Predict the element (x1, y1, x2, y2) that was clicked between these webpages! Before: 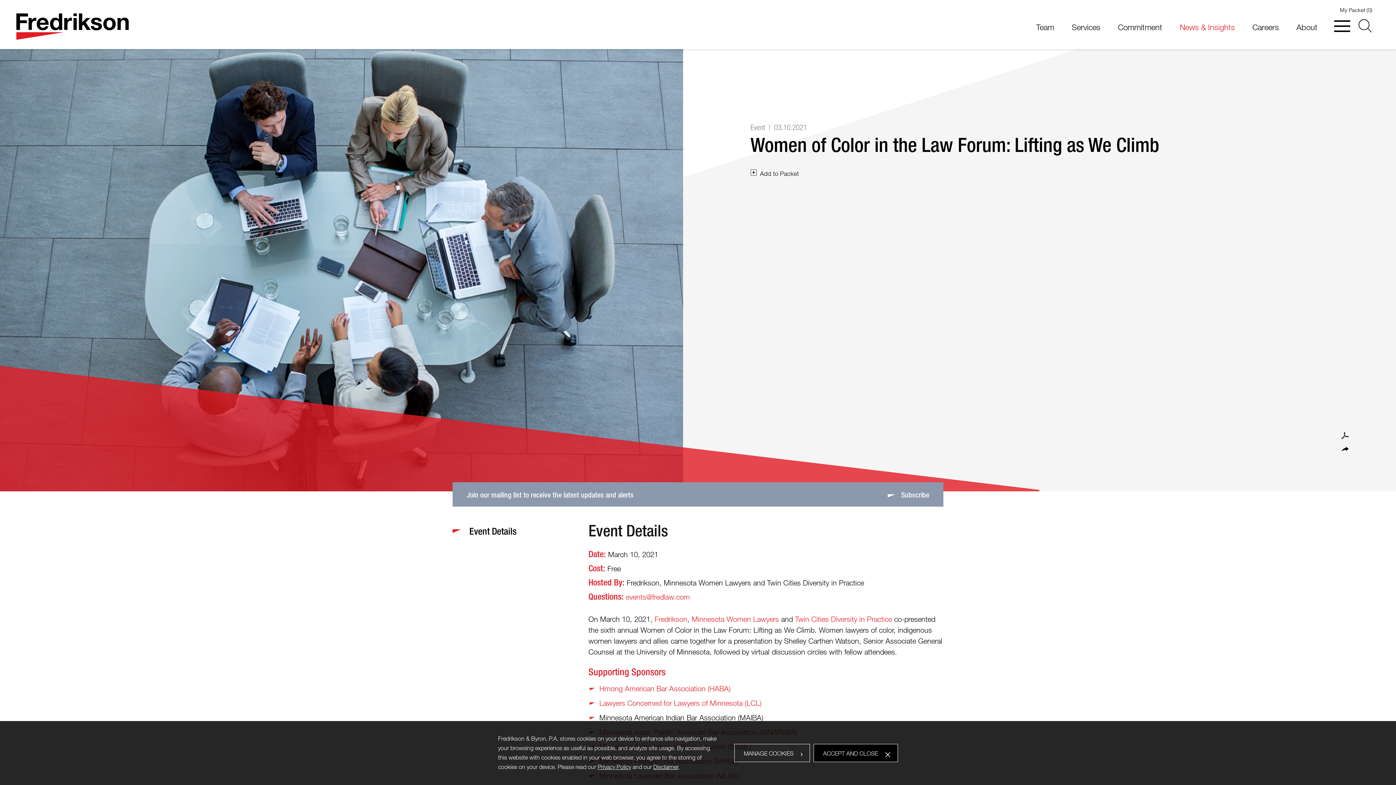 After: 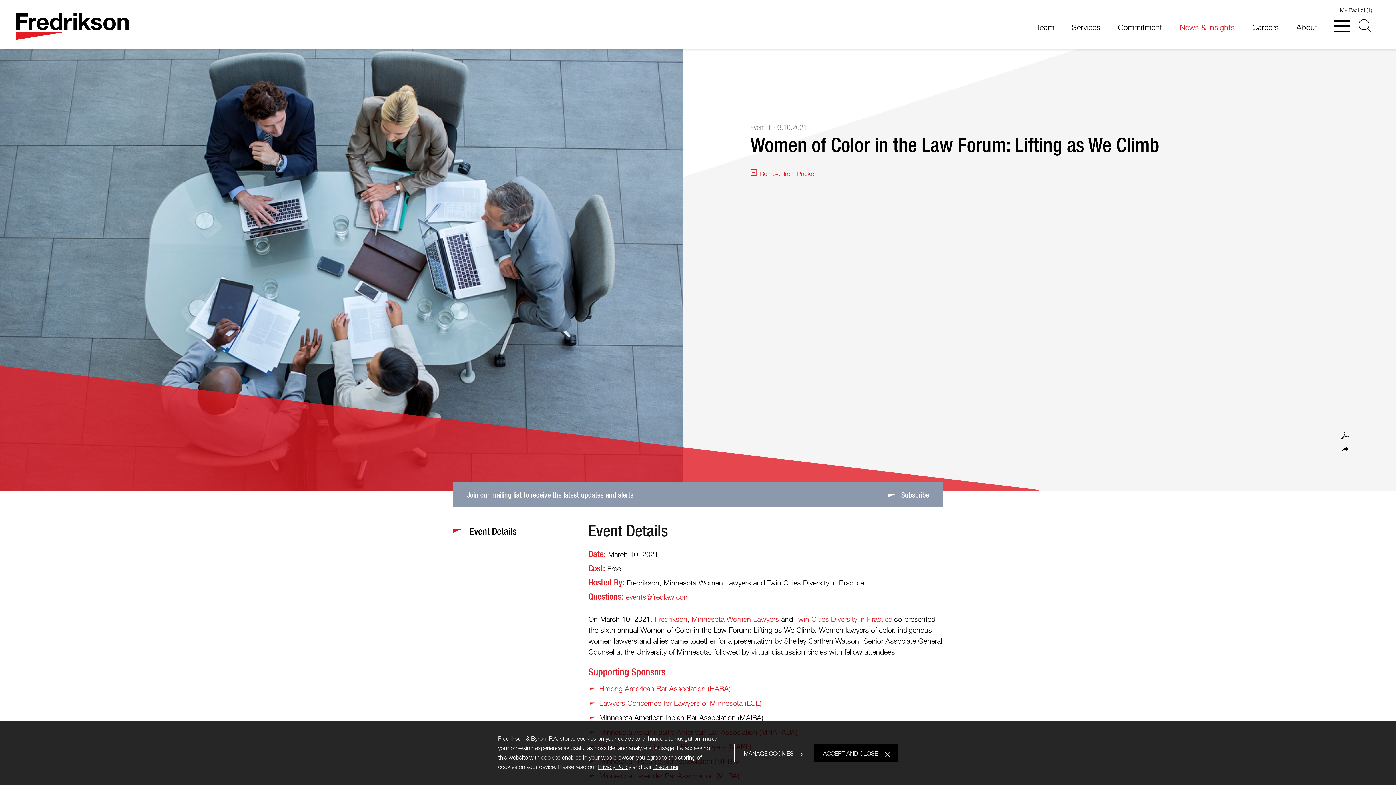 Action: bbox: (750, 169, 1159, 178) label: Add to Packet